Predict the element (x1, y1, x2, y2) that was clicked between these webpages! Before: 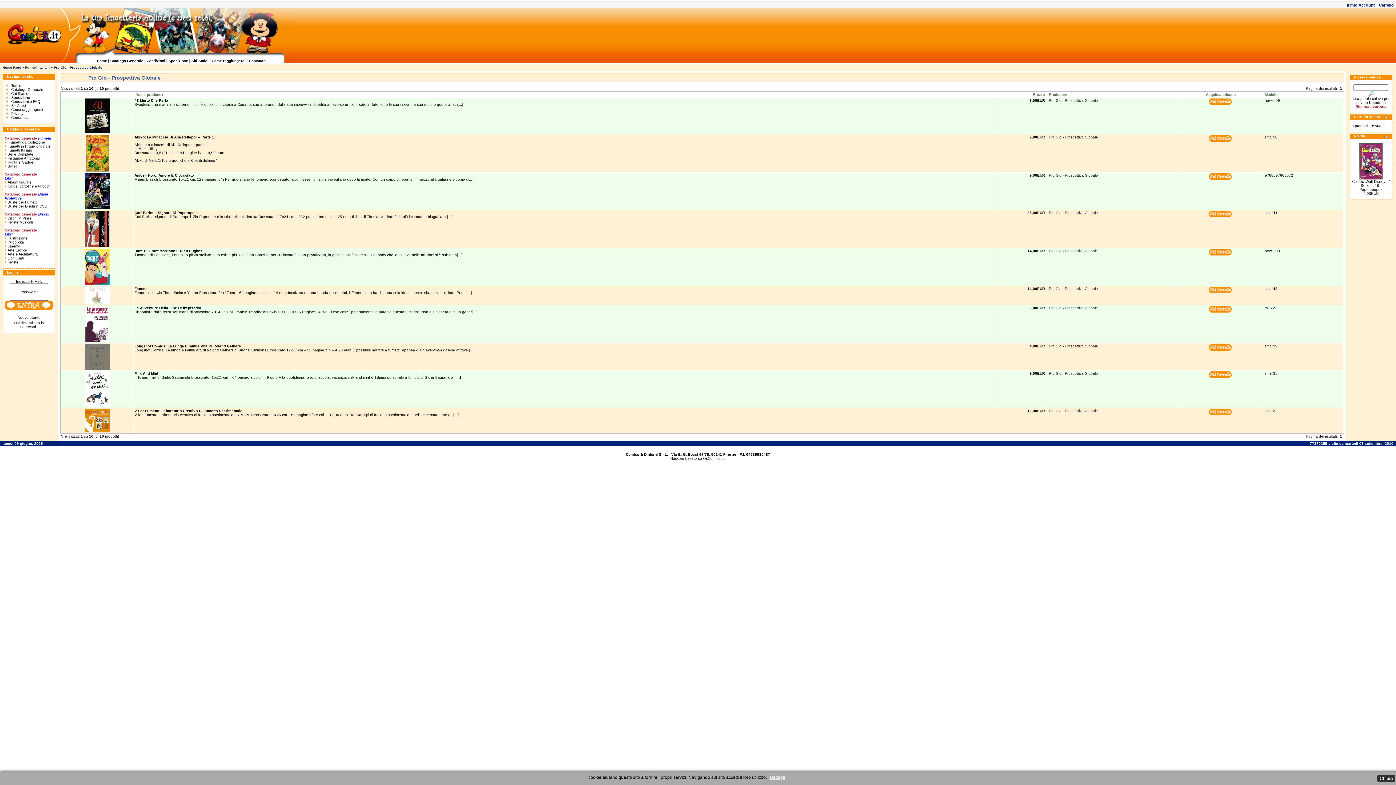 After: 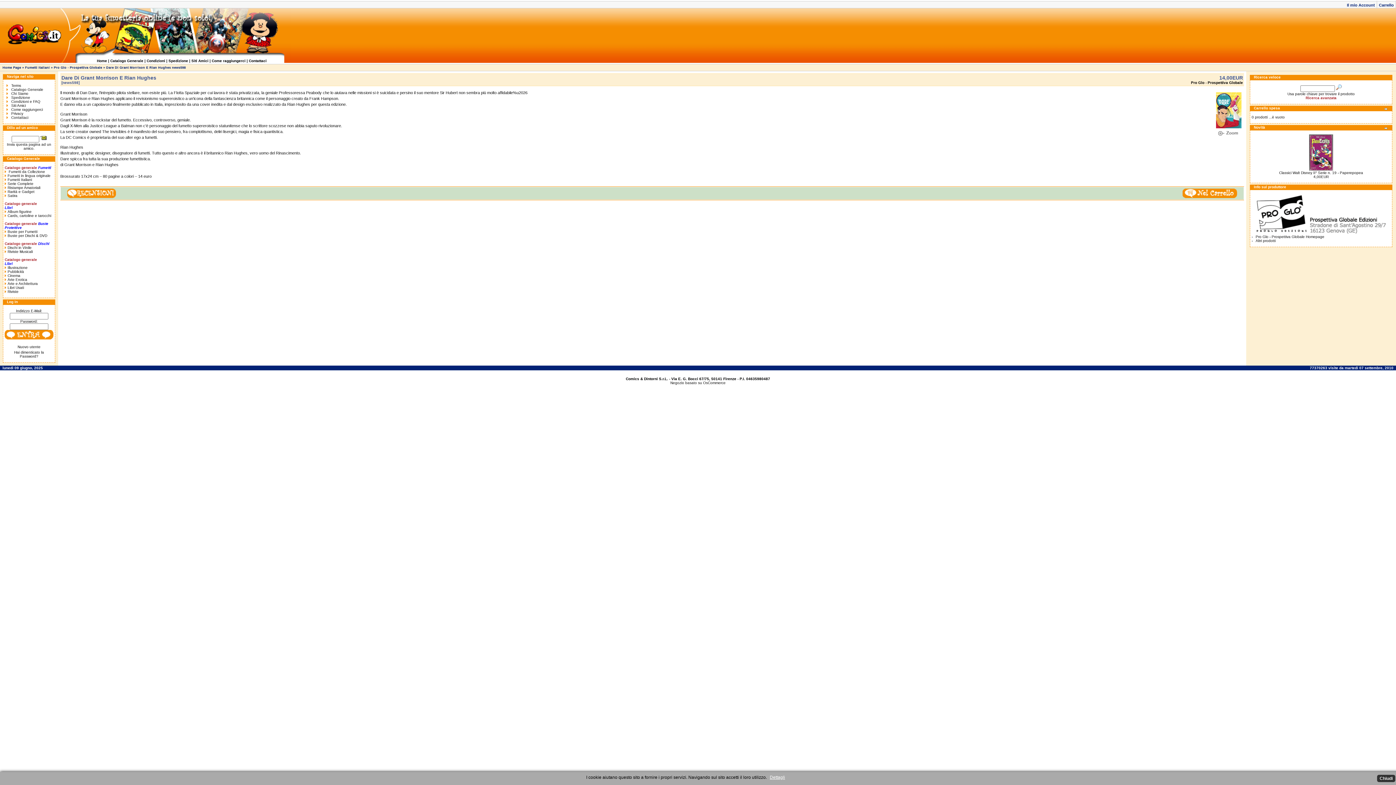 Action: label: Dare Di Grant Morrison E Rian Hughes bbox: (134, 249, 202, 253)